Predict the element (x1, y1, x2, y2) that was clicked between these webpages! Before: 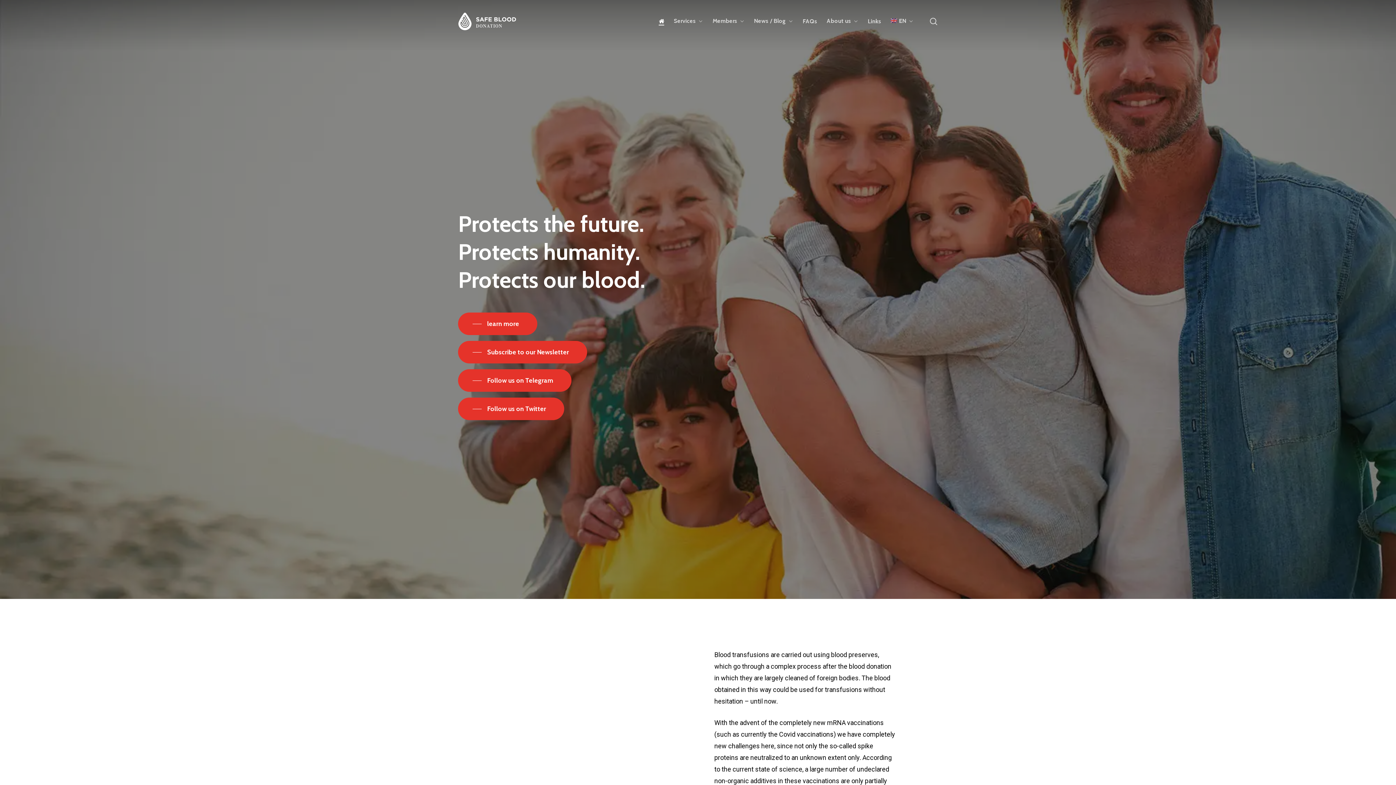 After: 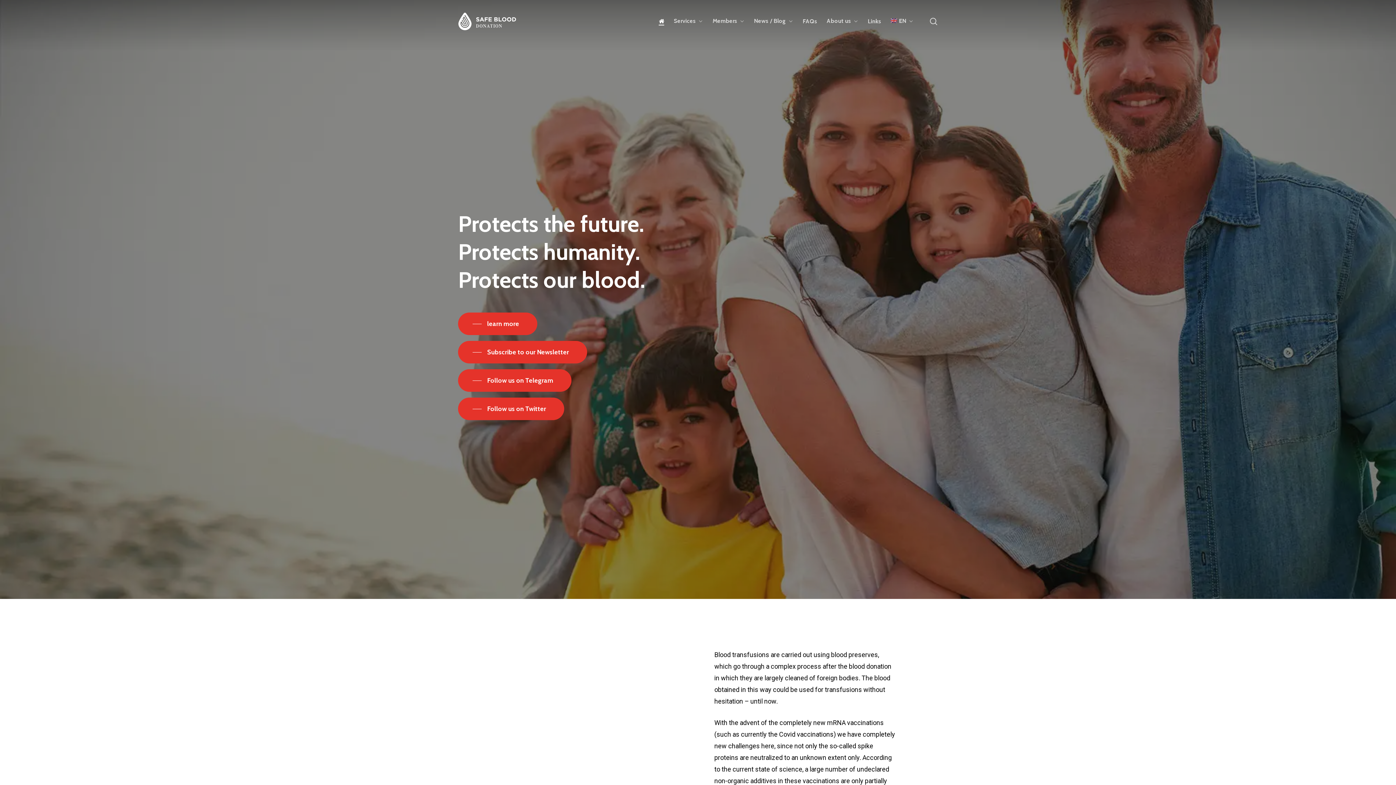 Action: bbox: (890, 18, 913, 24) label: EN